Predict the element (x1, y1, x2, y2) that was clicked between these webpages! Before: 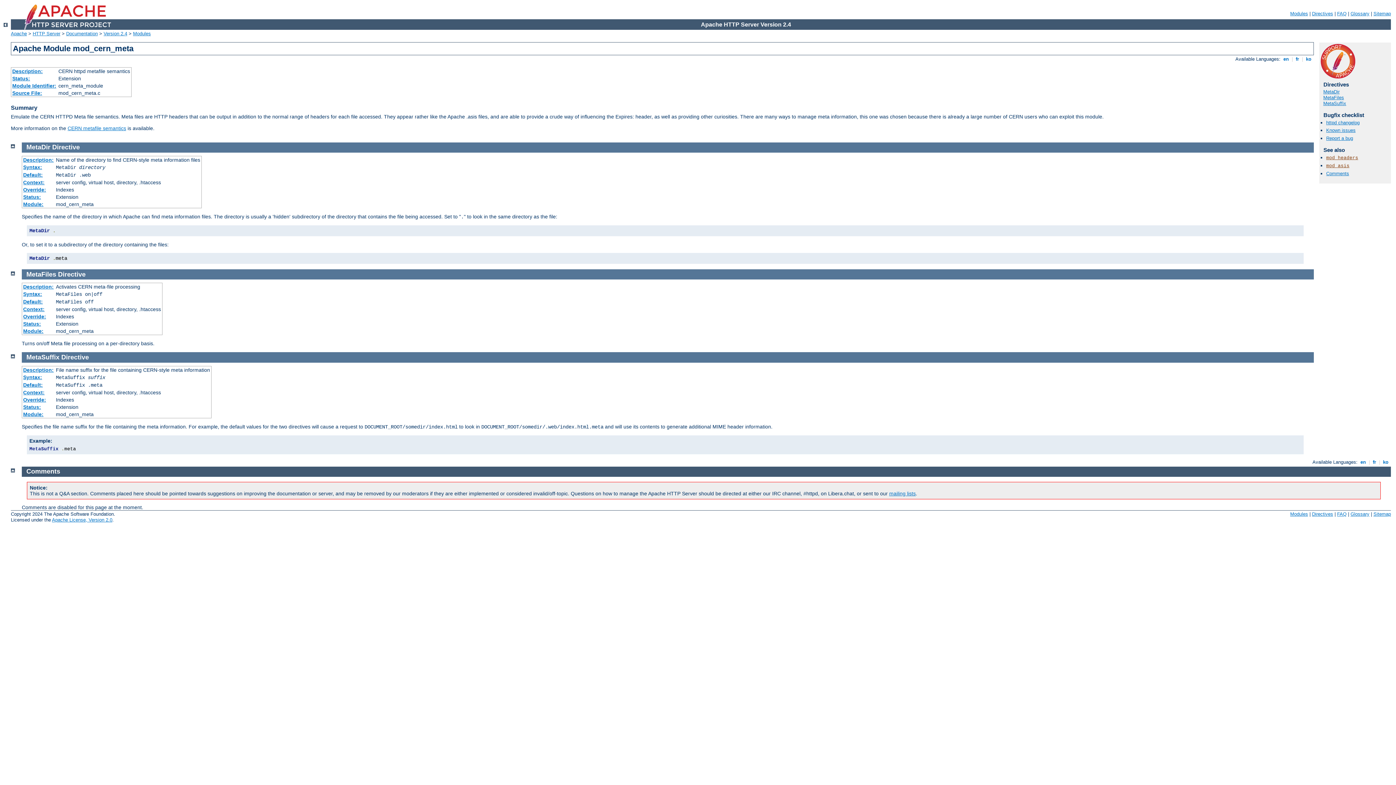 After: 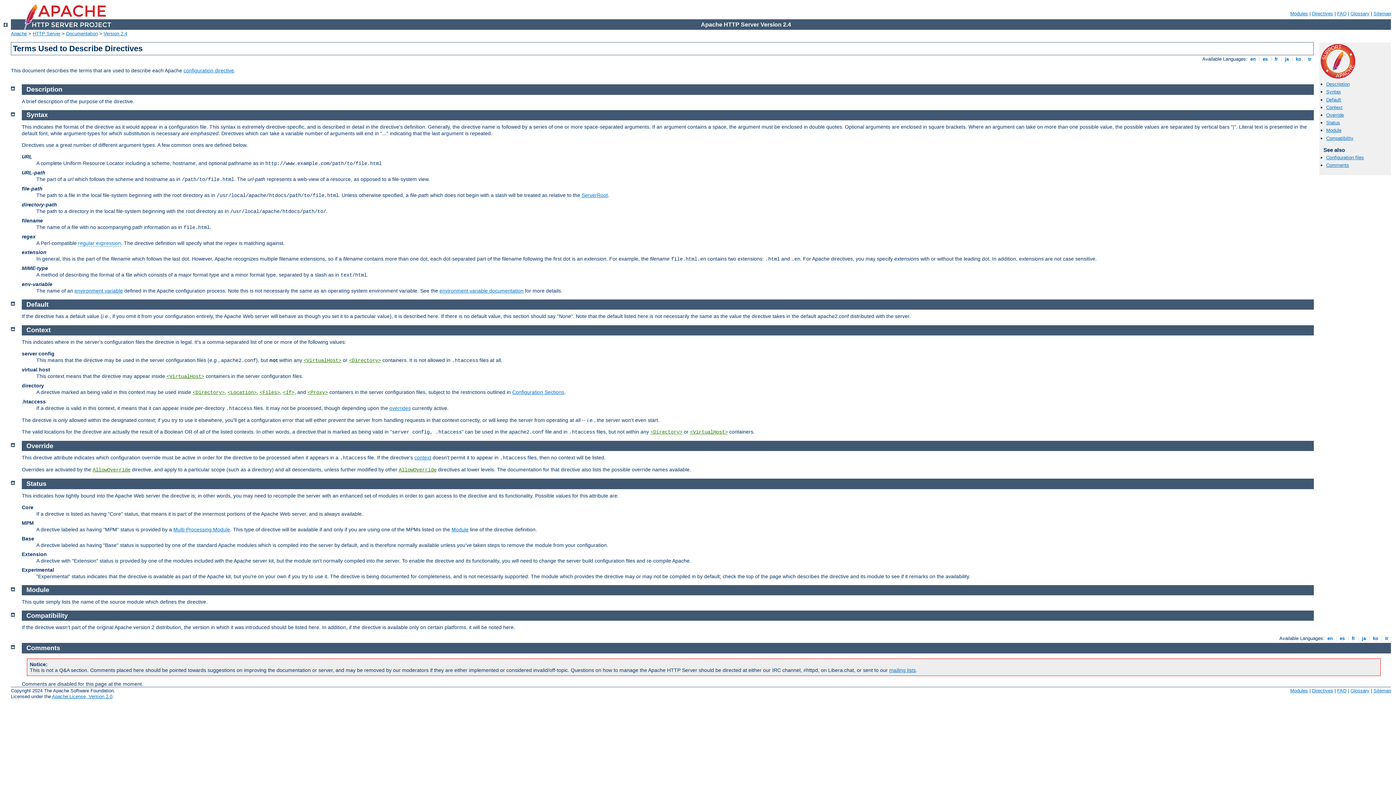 Action: label: Module: bbox: (23, 411, 43, 417)